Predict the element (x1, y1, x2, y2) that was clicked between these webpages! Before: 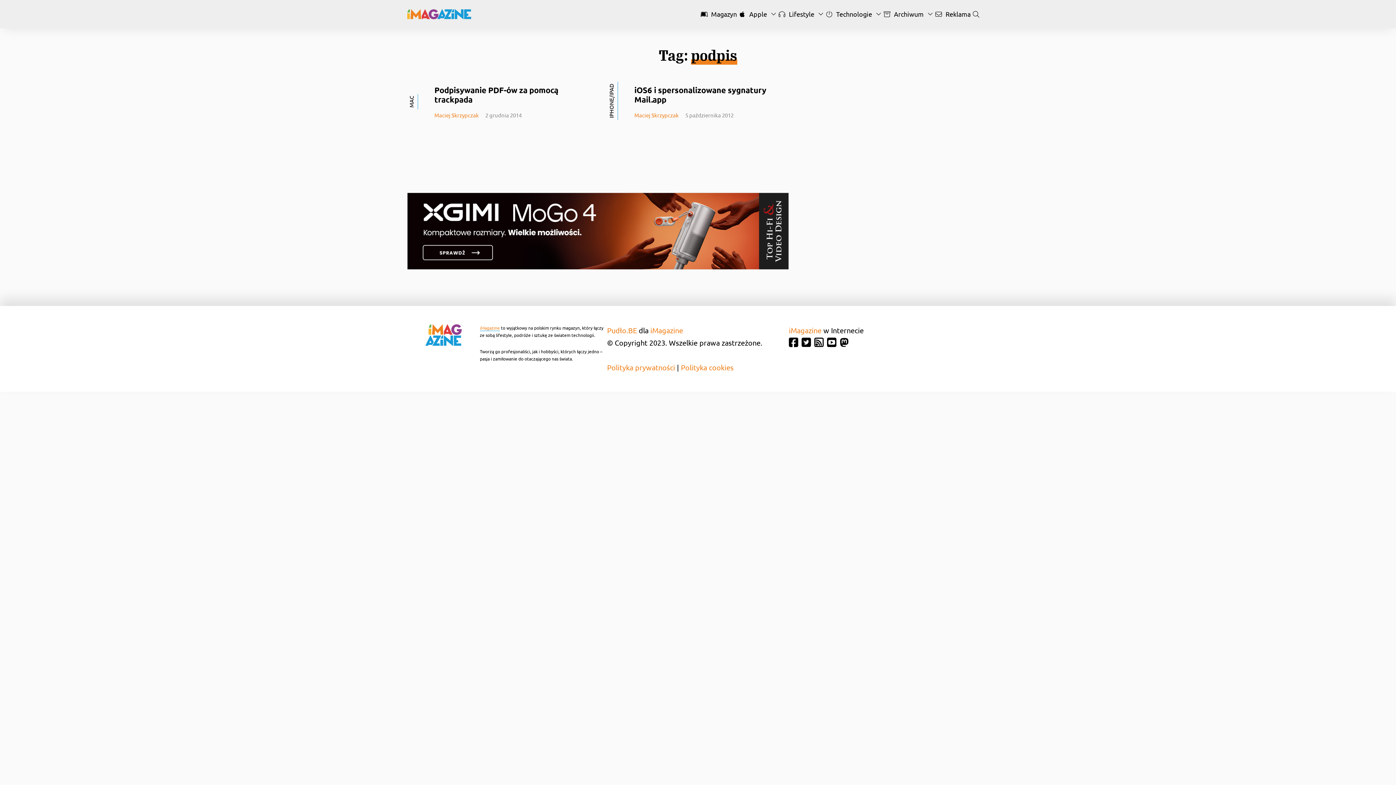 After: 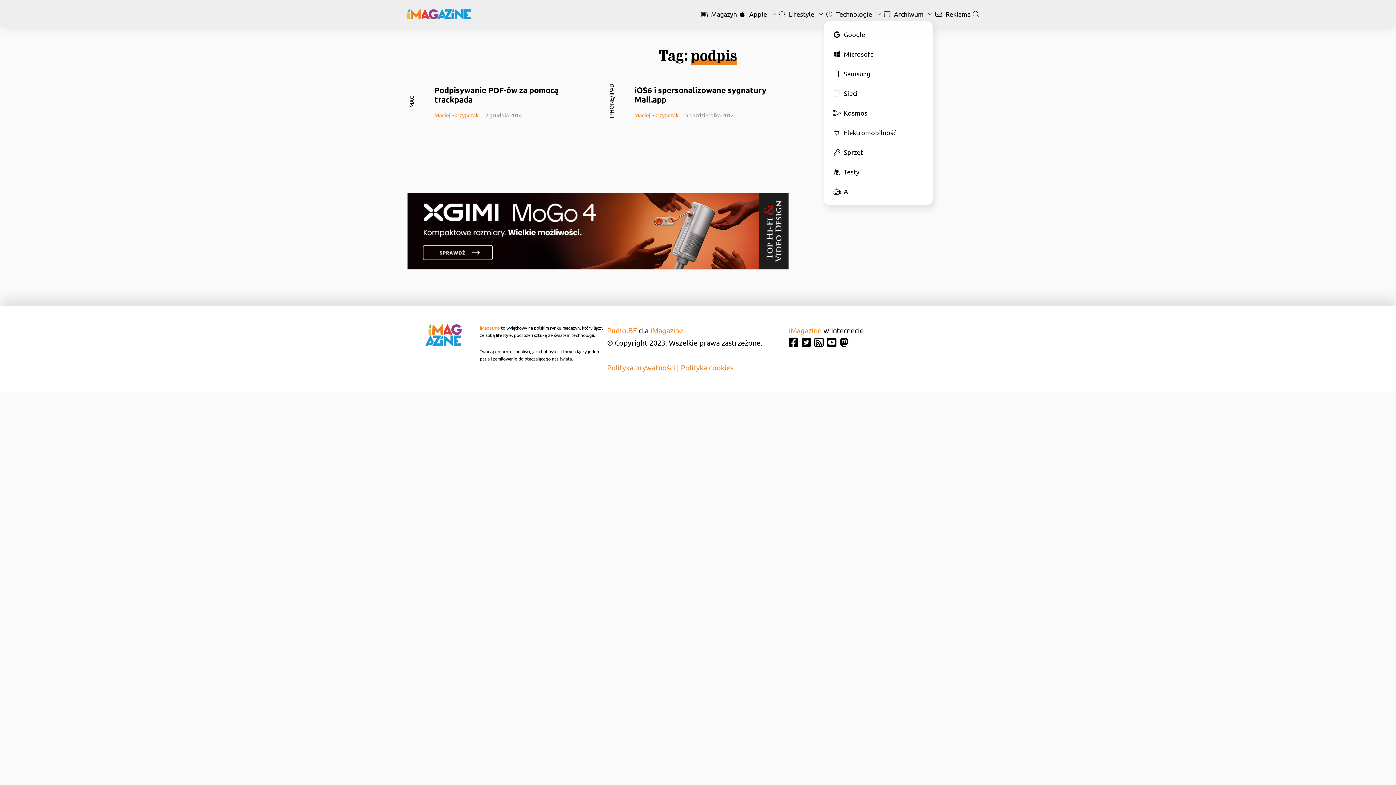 Action: label:  Technologie bbox: (824, 10, 881, 17)